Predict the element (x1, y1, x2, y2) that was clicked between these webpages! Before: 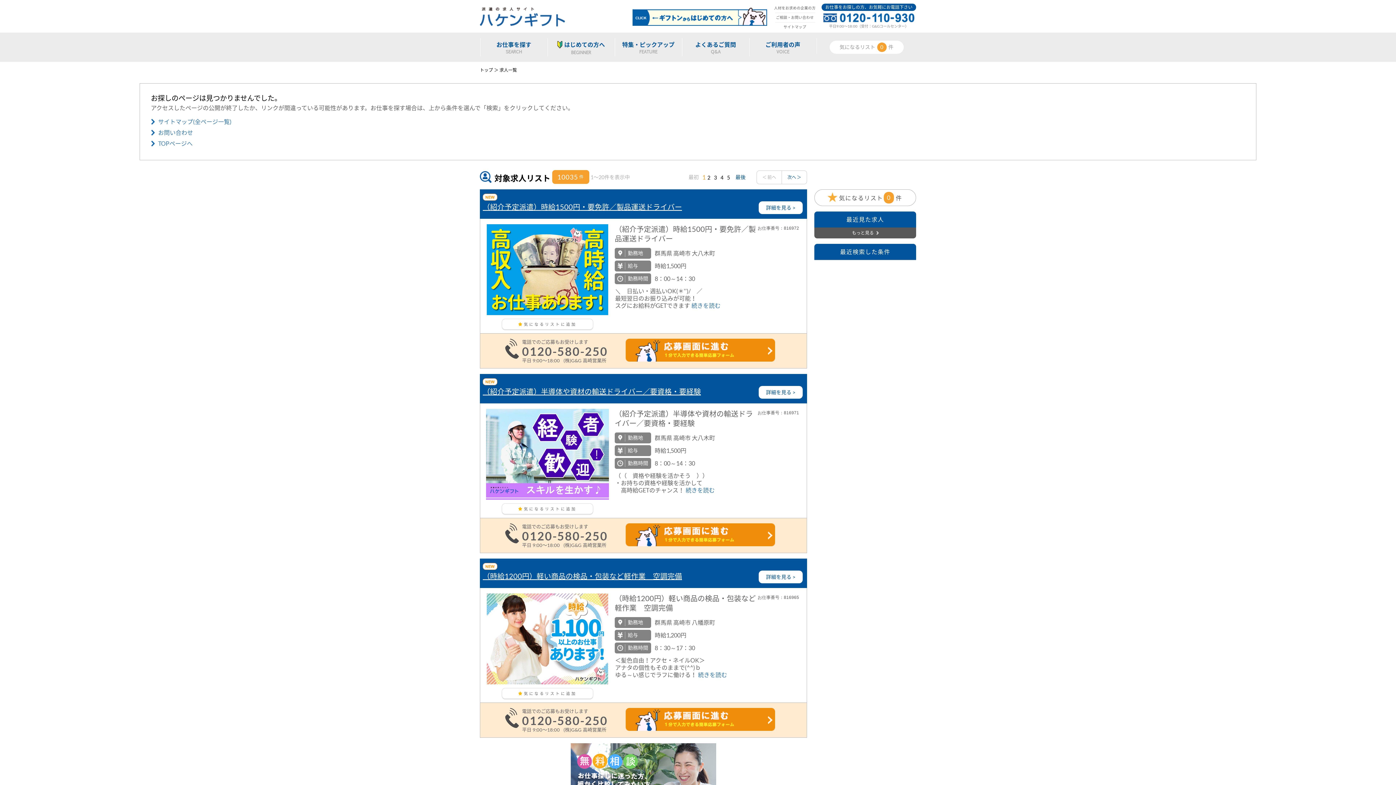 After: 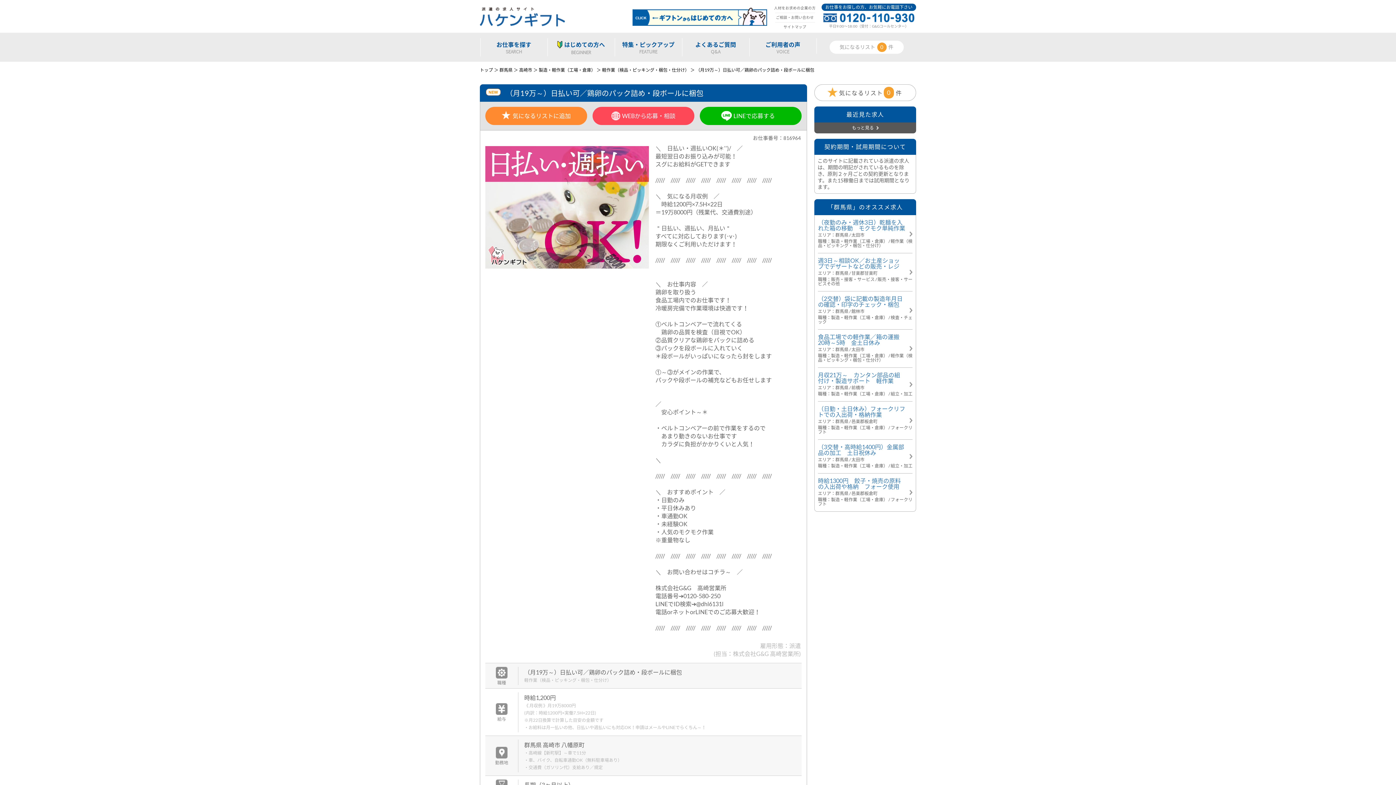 Action: label: （月19万～）日払い可／鶏卵のパック詰め・段ボールに梱包 bbox: (482, 734, 757, 742)